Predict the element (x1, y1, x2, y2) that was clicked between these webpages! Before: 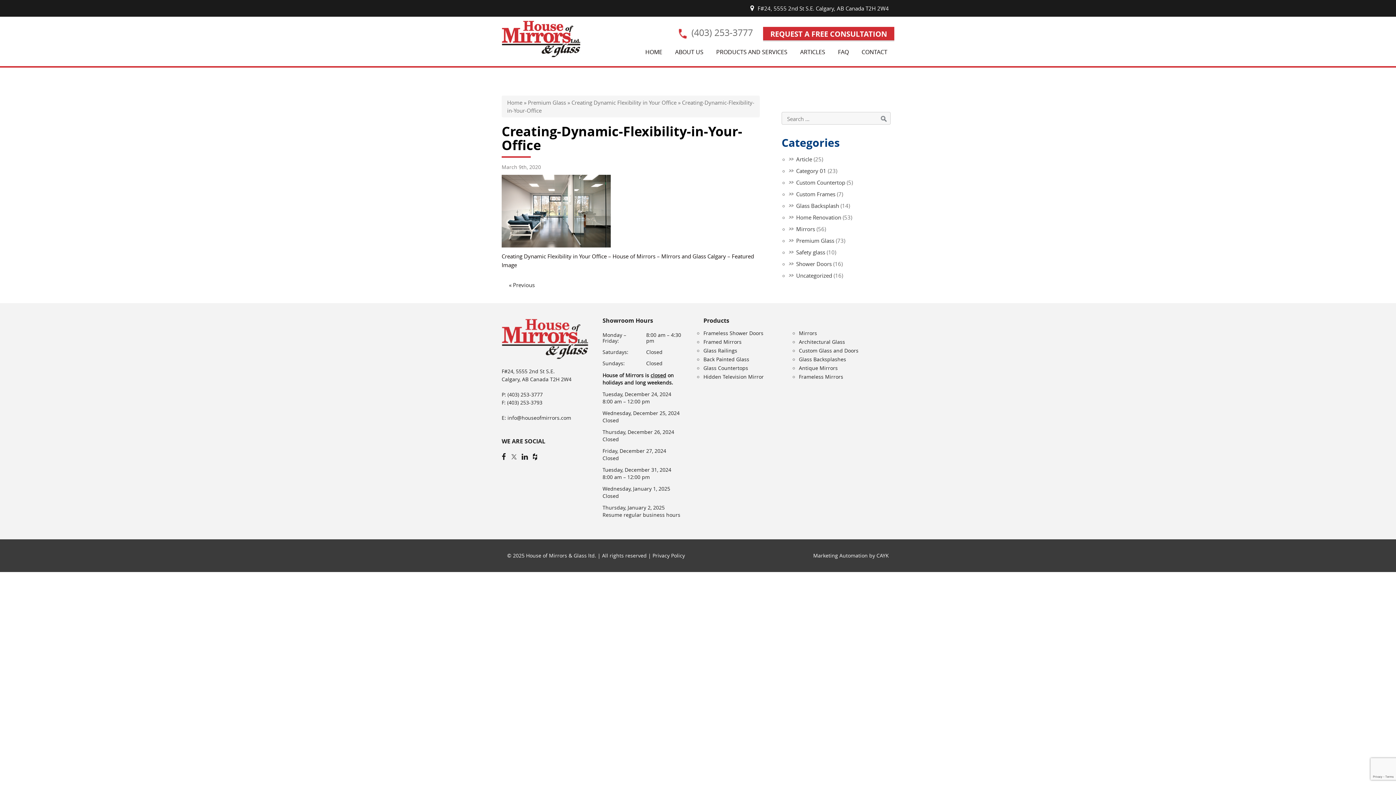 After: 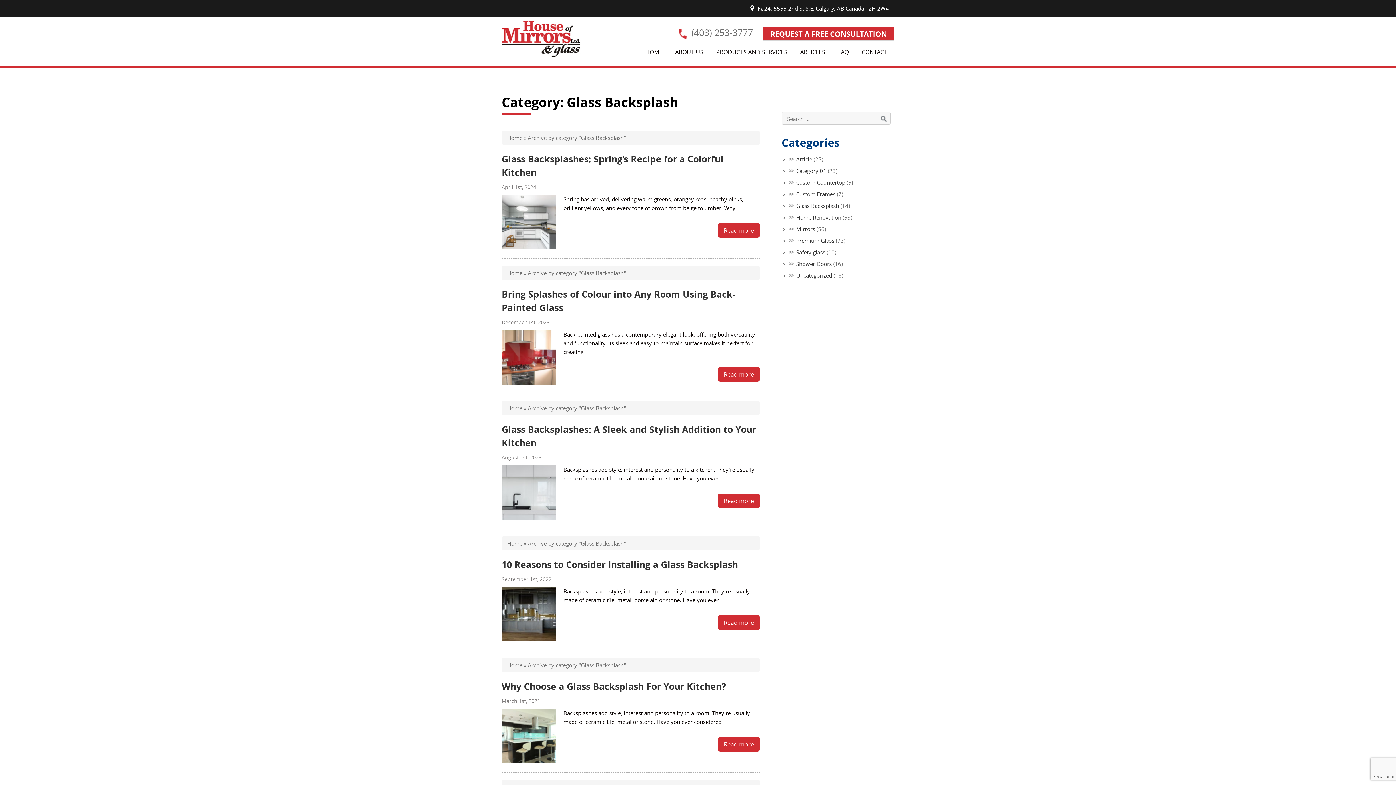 Action: label: Glass Backsplash bbox: (796, 202, 839, 209)